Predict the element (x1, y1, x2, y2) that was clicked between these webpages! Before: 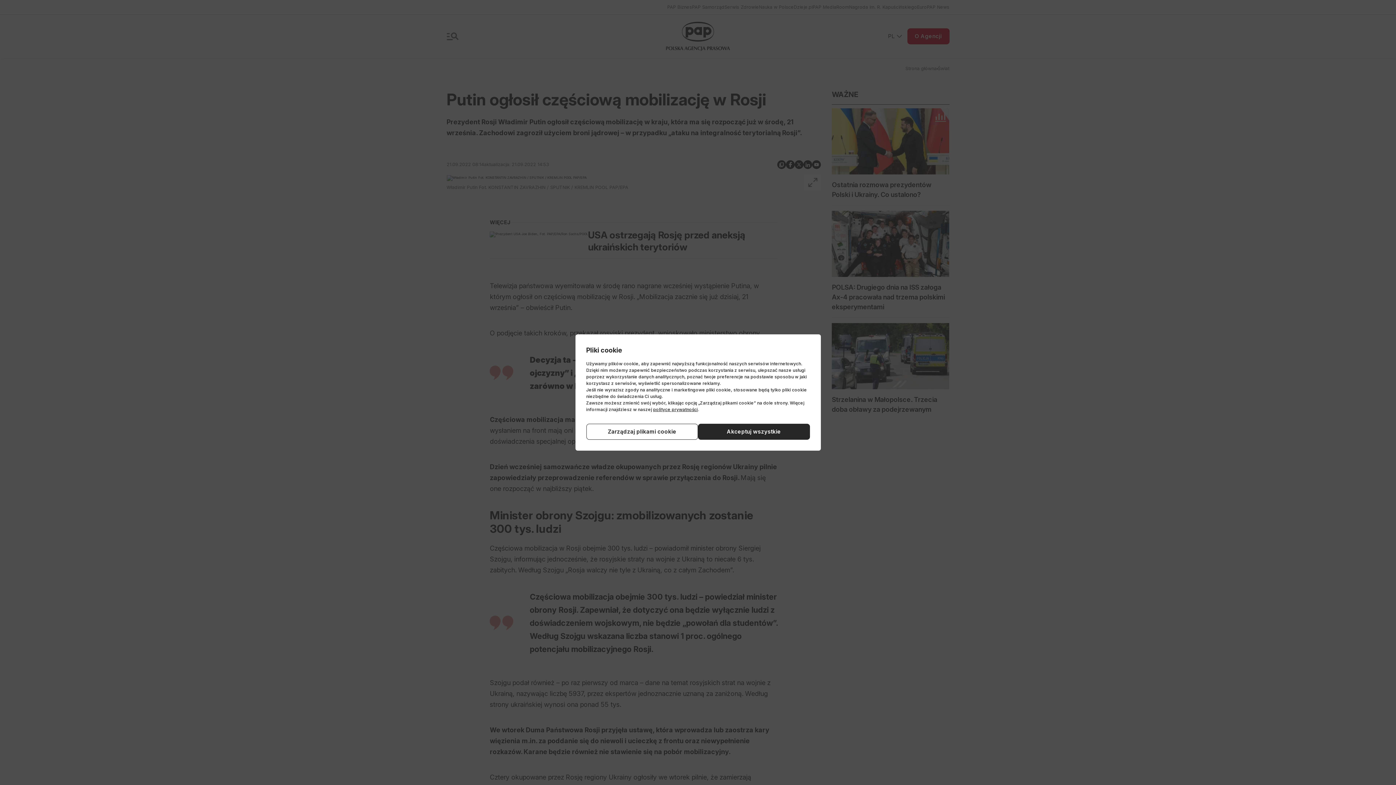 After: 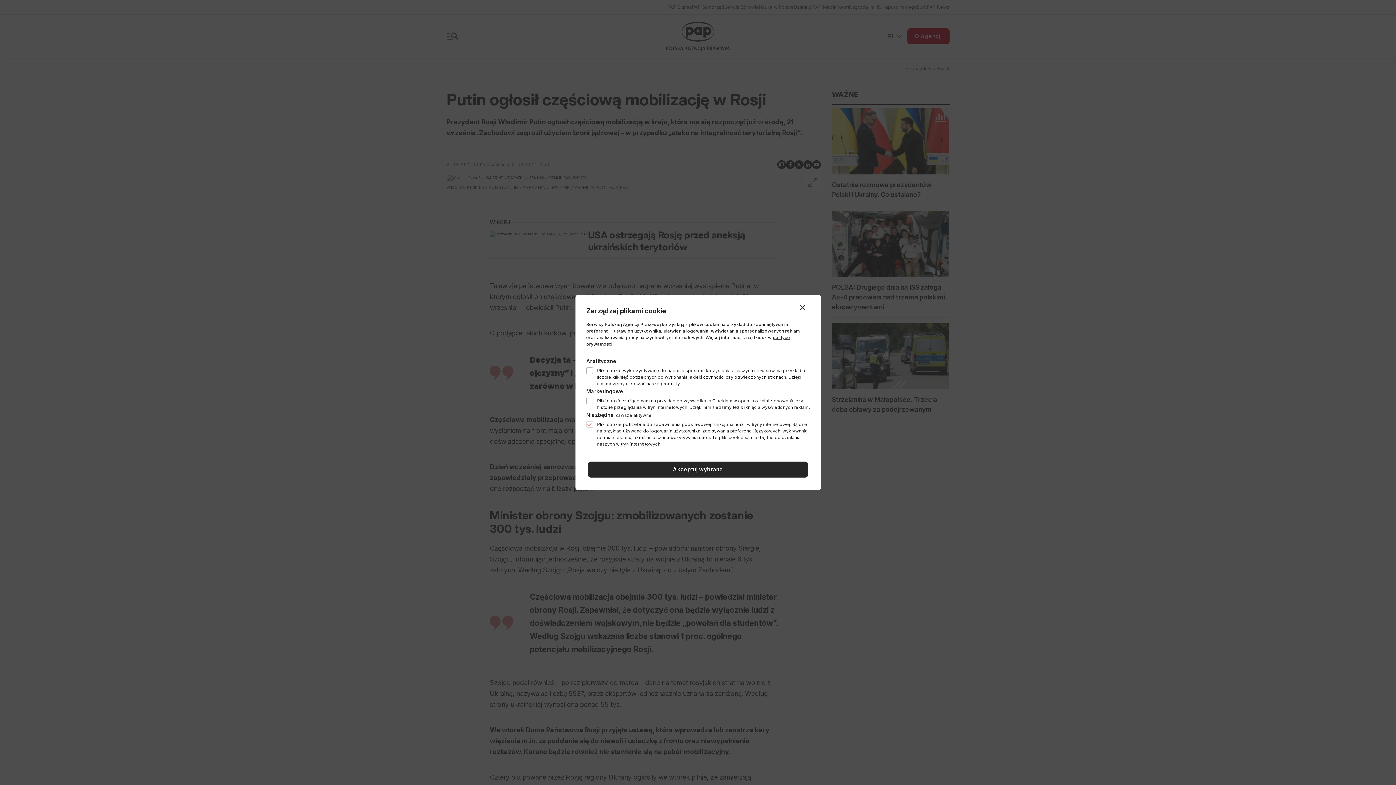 Action: bbox: (586, 424, 698, 440) label: Zarządzaj plikami cookie